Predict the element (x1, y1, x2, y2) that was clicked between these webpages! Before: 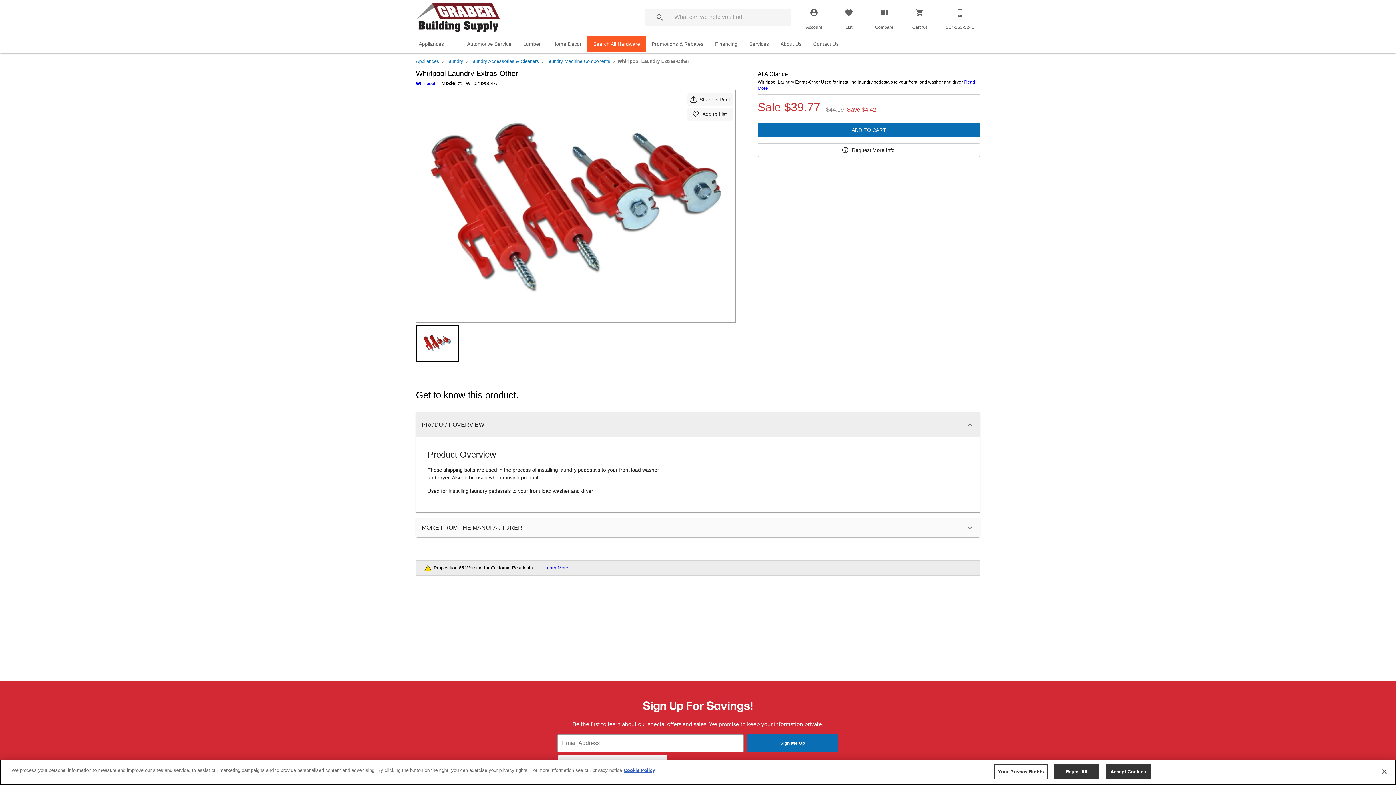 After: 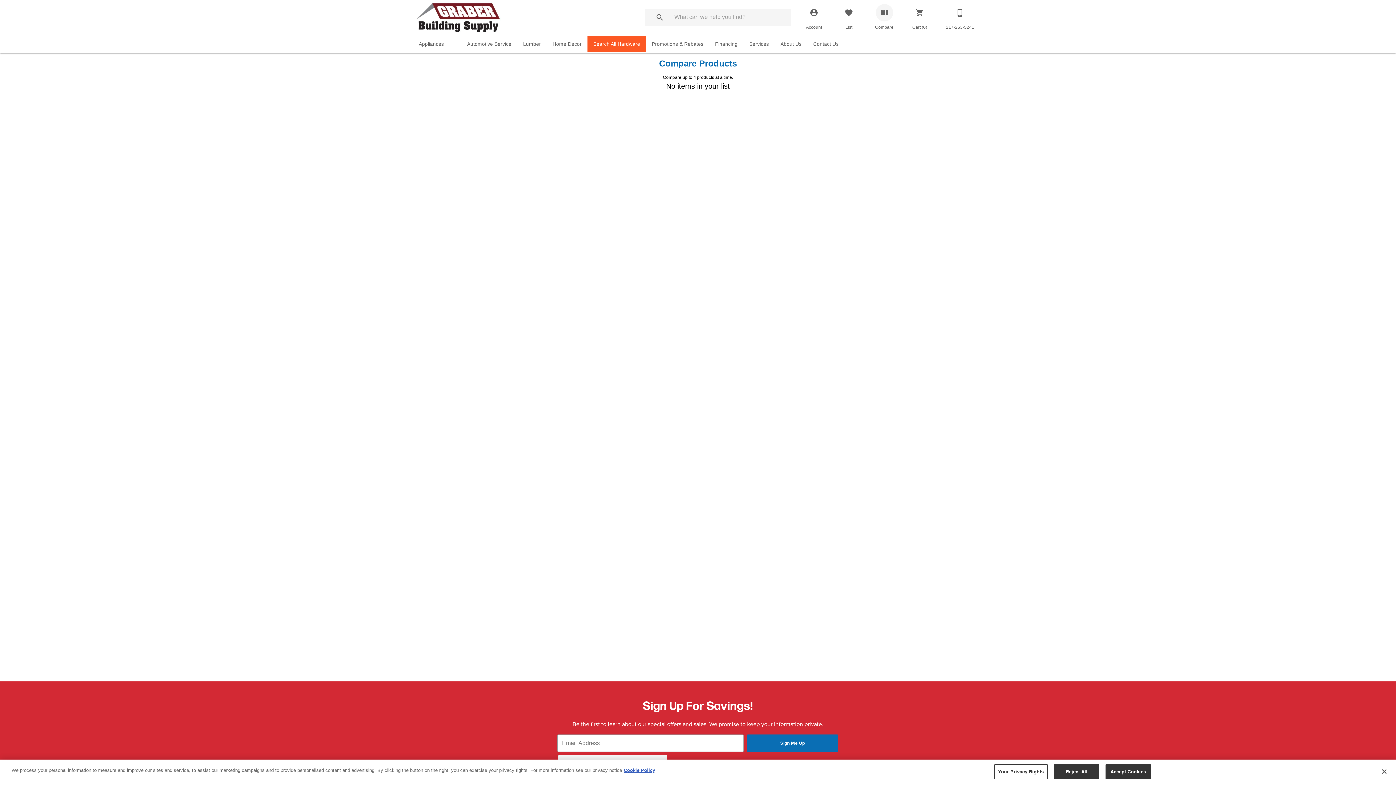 Action: label: Compare bbox: (875, 4, 893, 21)